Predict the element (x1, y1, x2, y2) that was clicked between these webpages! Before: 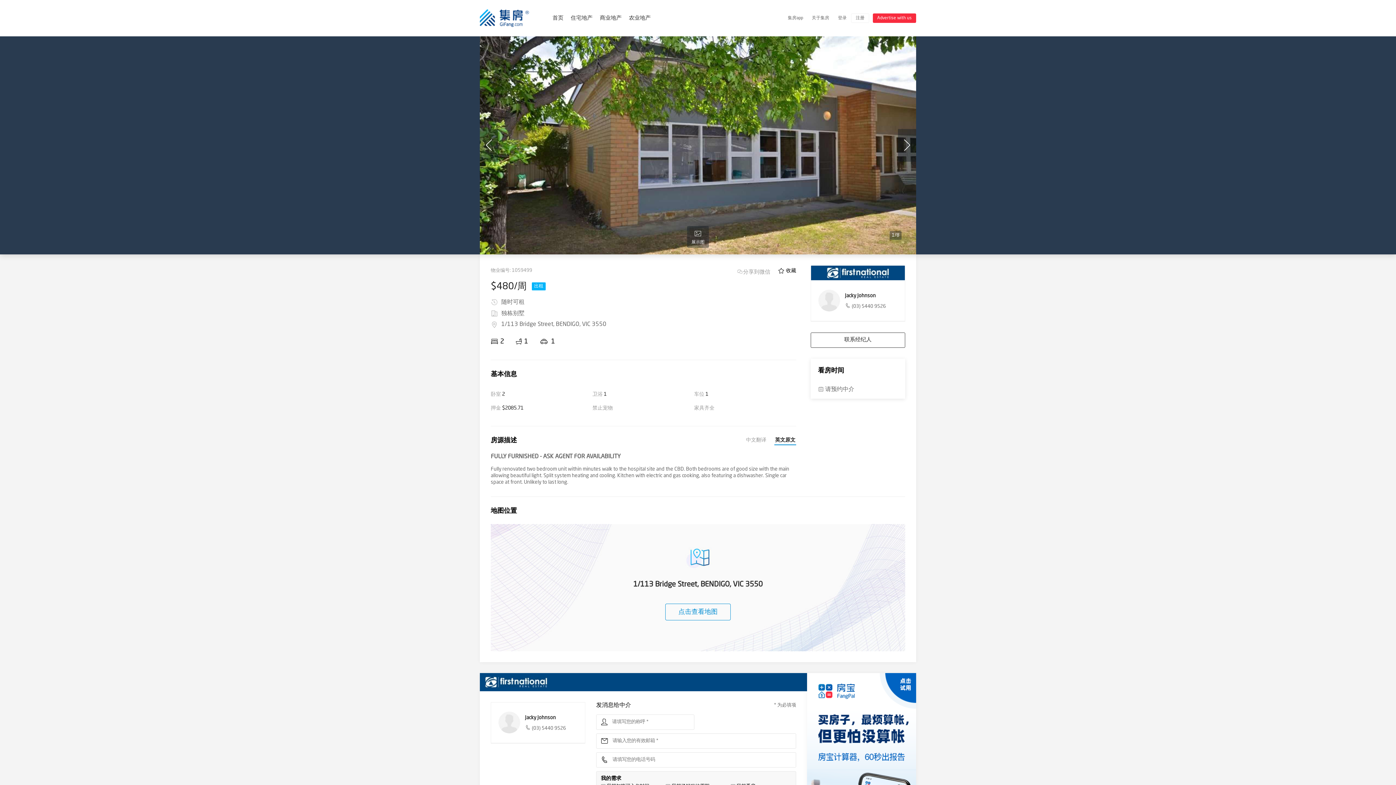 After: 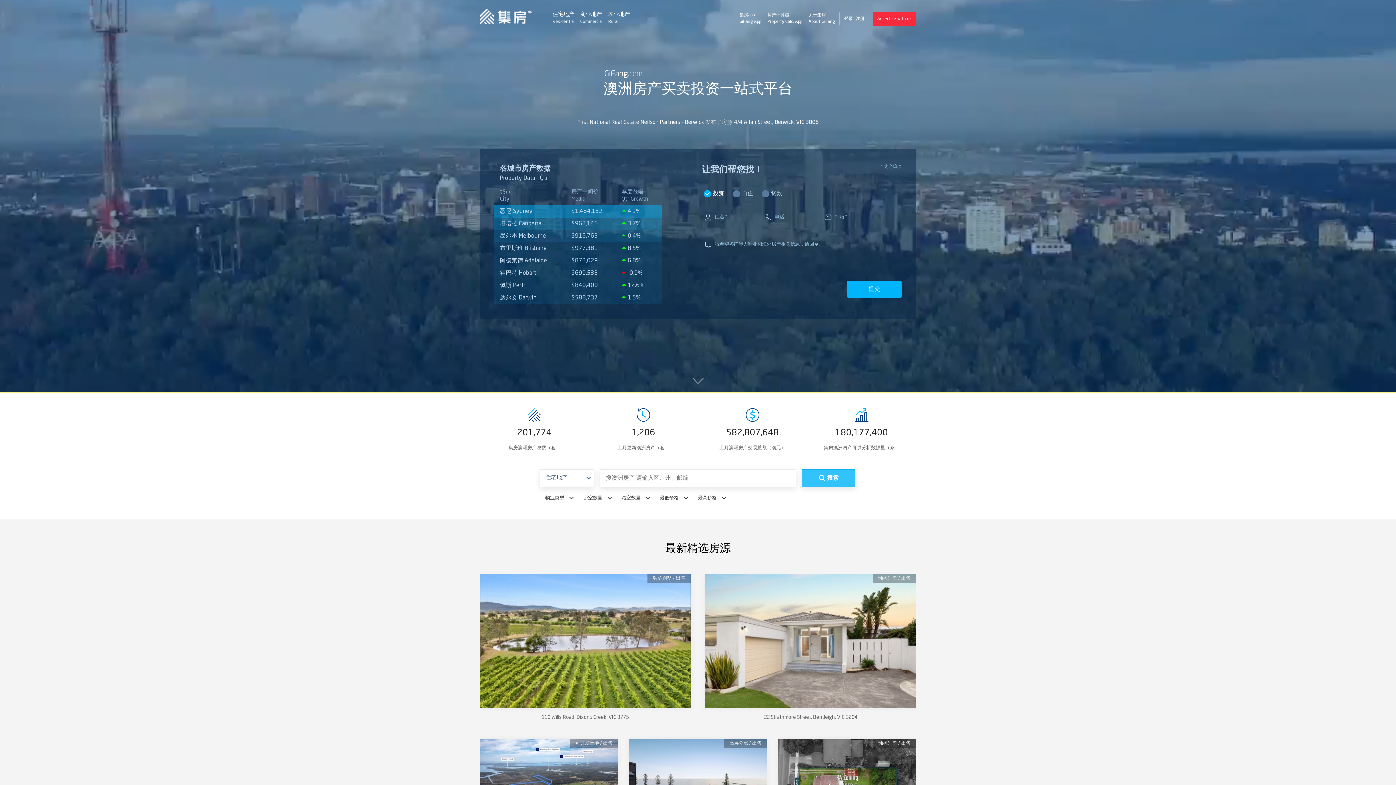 Action: bbox: (480, 9, 523, 29)